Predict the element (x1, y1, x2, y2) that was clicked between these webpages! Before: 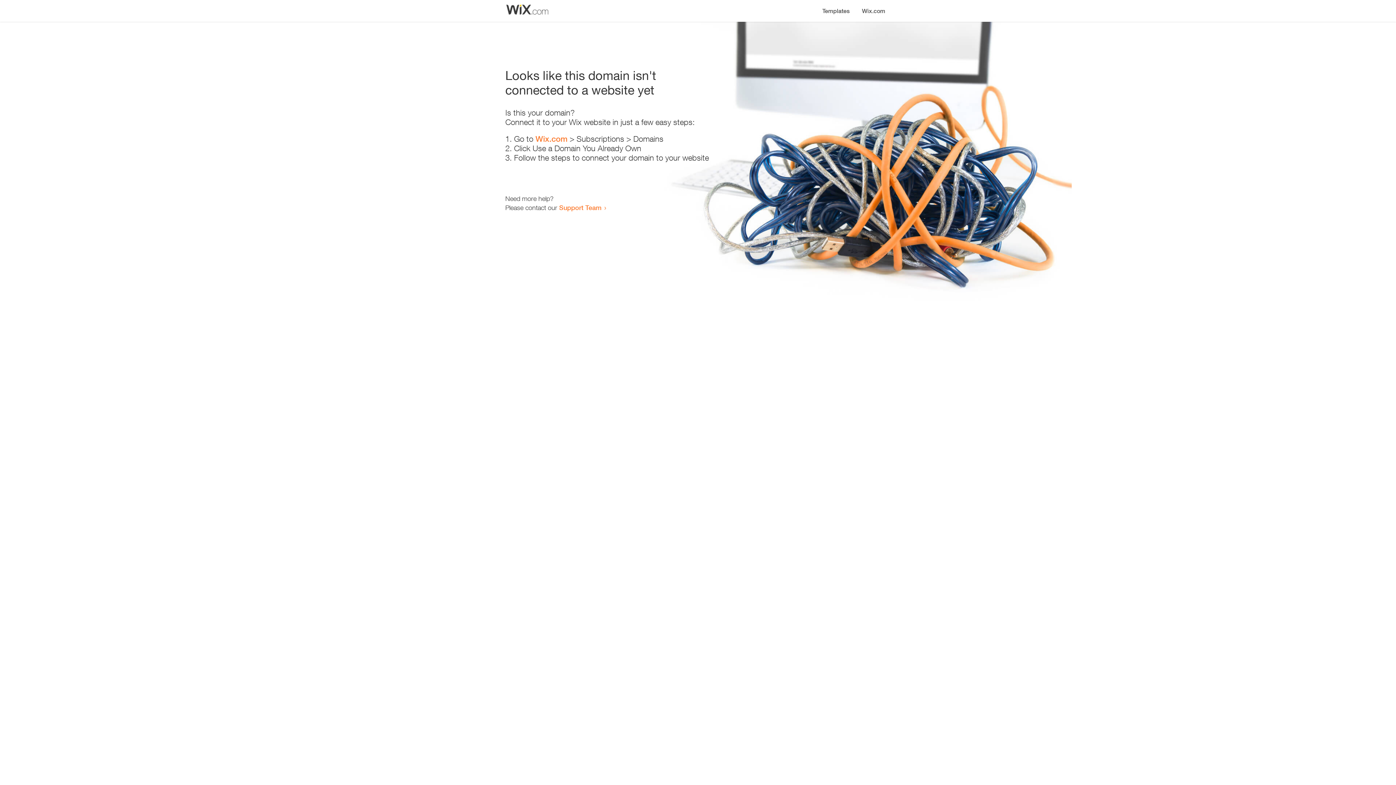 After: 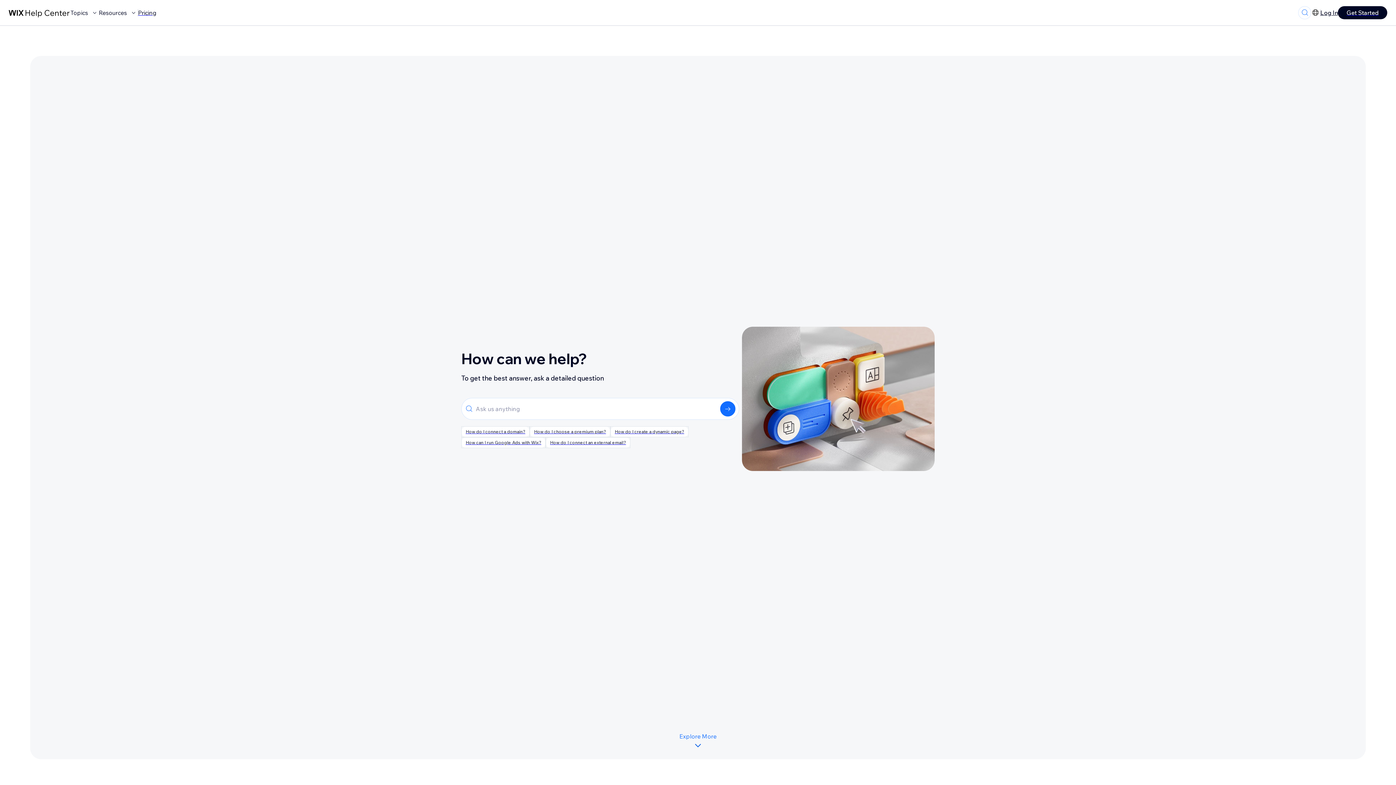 Action: bbox: (559, 203, 601, 211) label: Support Team